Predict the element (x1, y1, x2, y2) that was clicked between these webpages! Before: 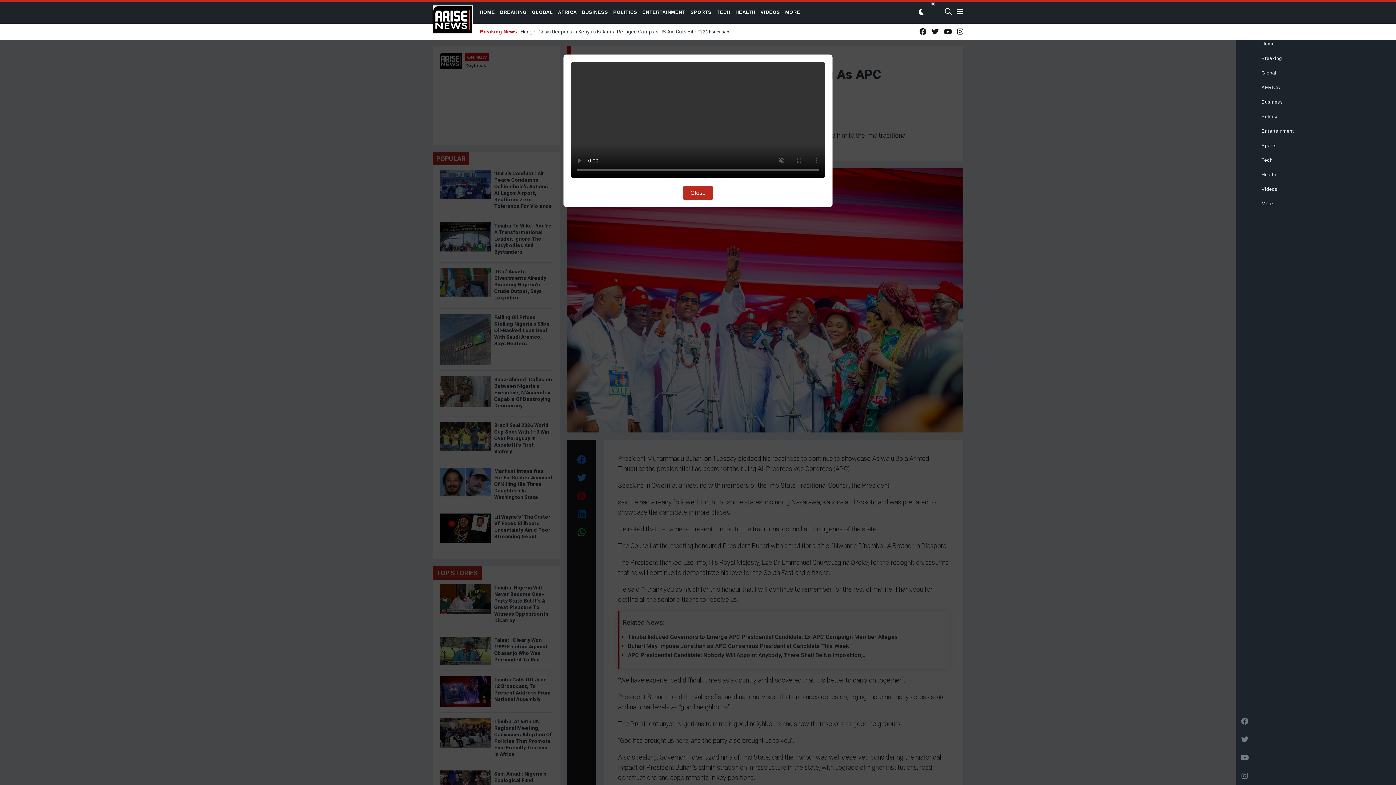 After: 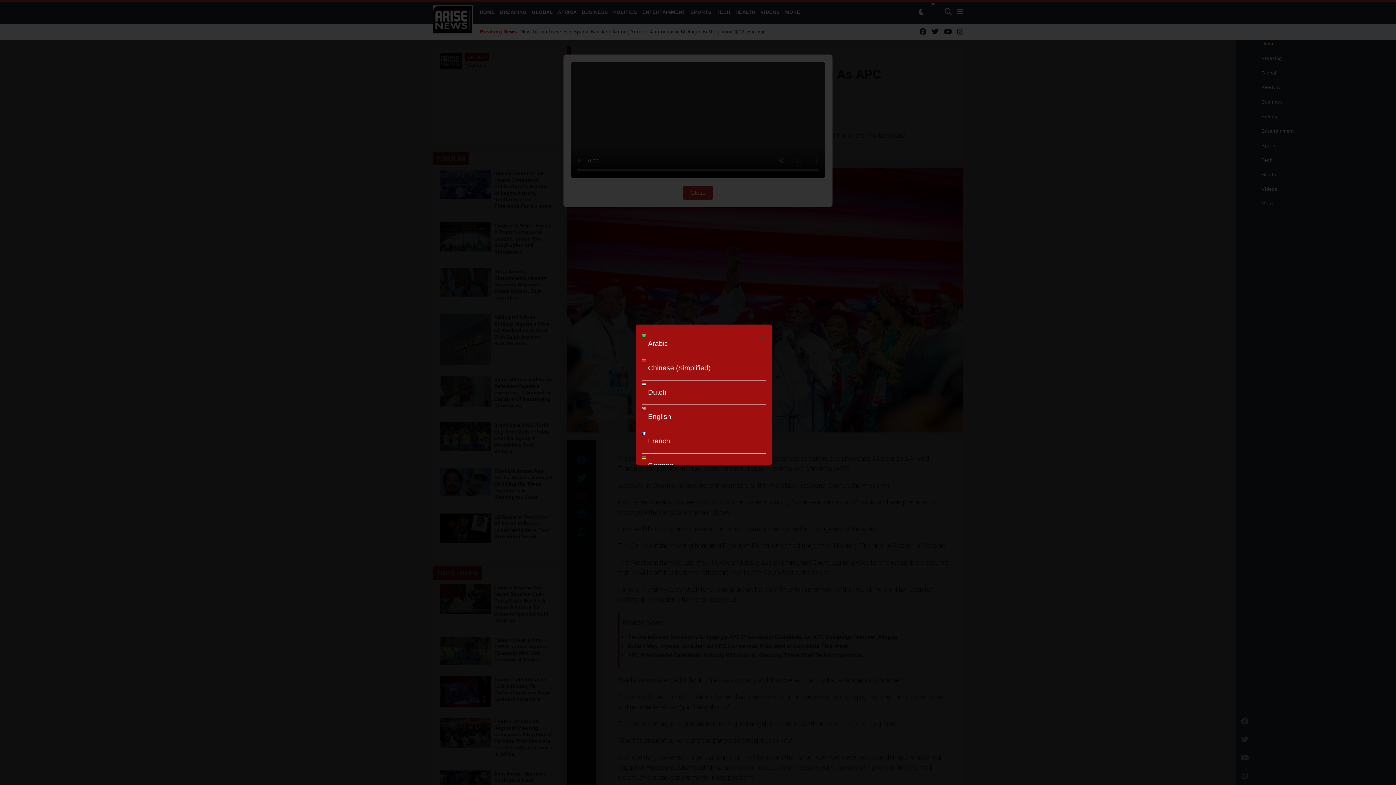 Action: label:  ▼ bbox: (930, 8, 939, 15)